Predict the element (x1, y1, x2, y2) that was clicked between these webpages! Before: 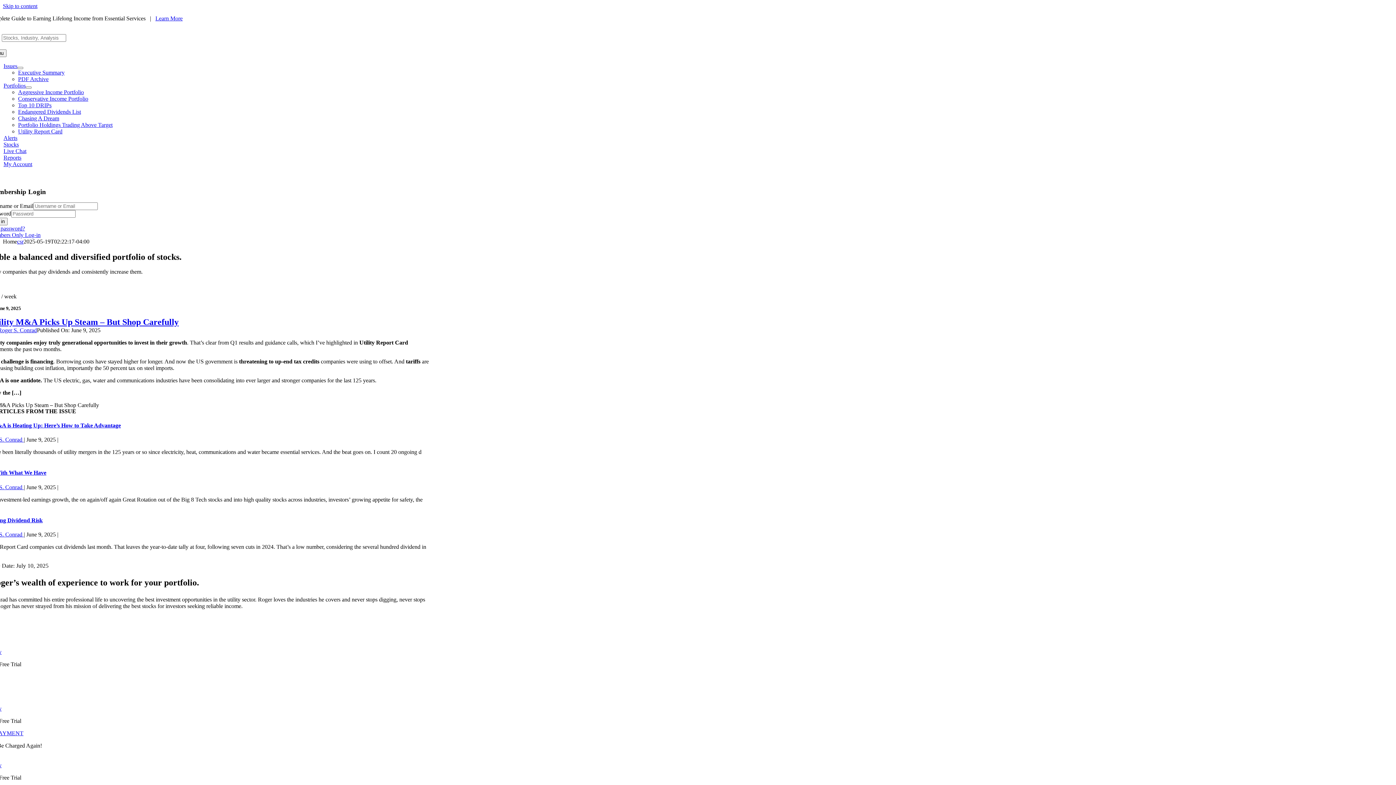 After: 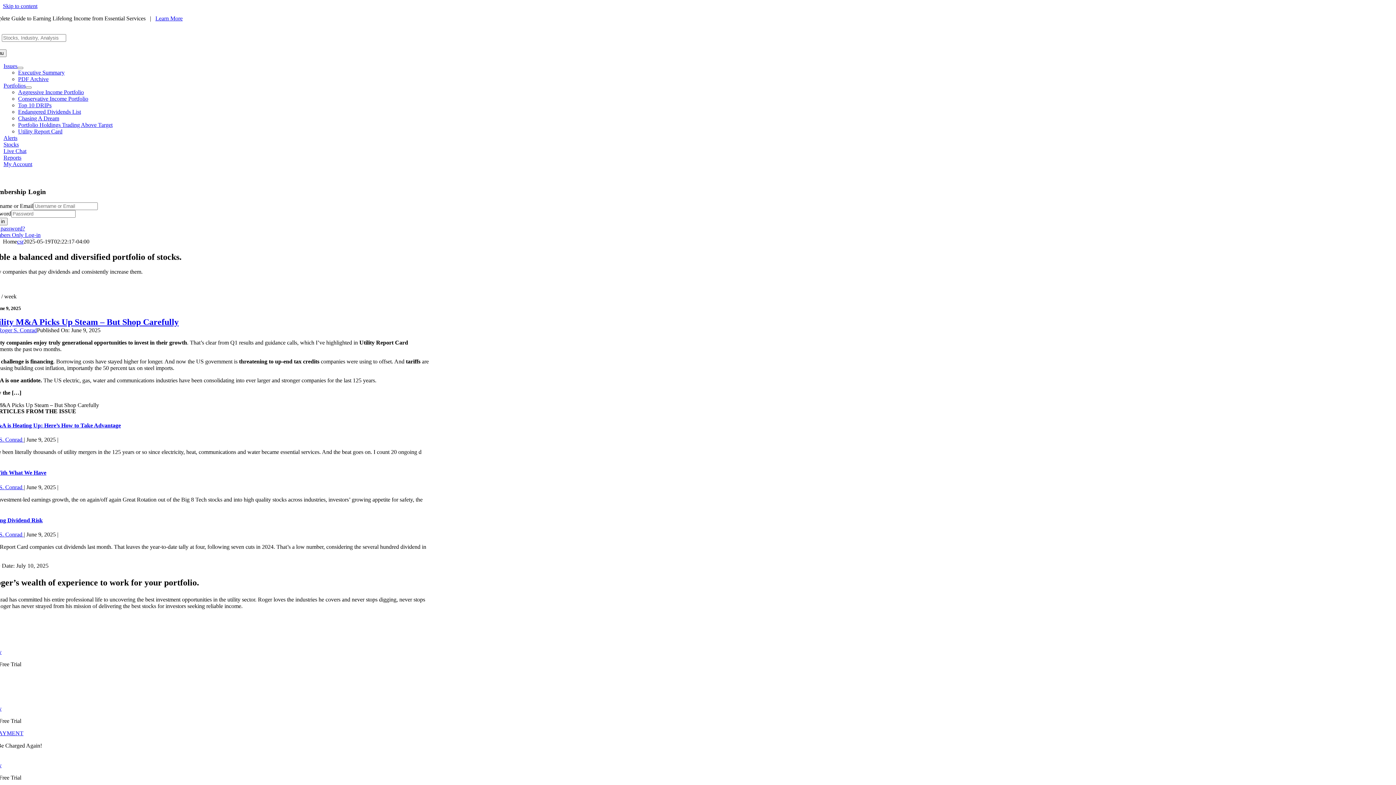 Action: label: Members Only Log-in bbox: (-10, 232, 40, 238)